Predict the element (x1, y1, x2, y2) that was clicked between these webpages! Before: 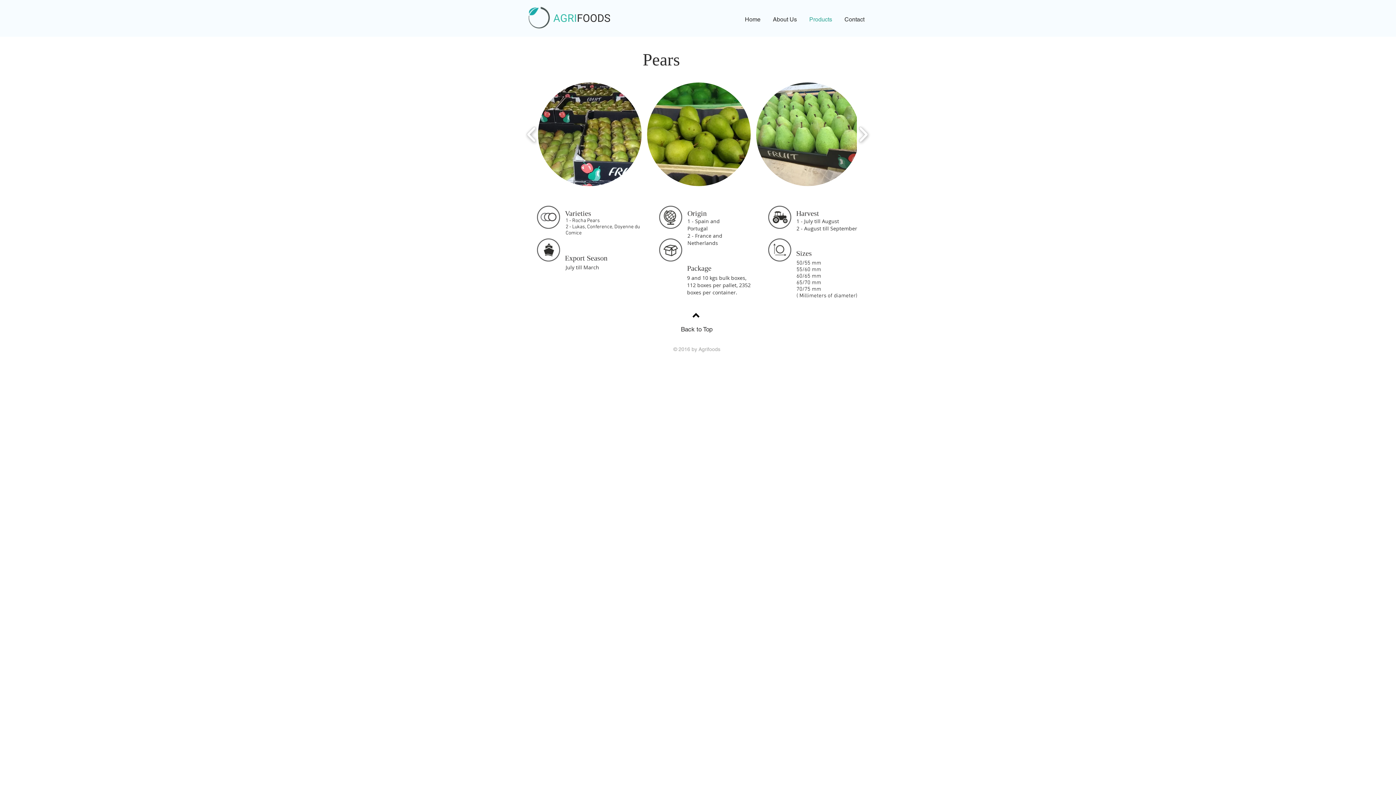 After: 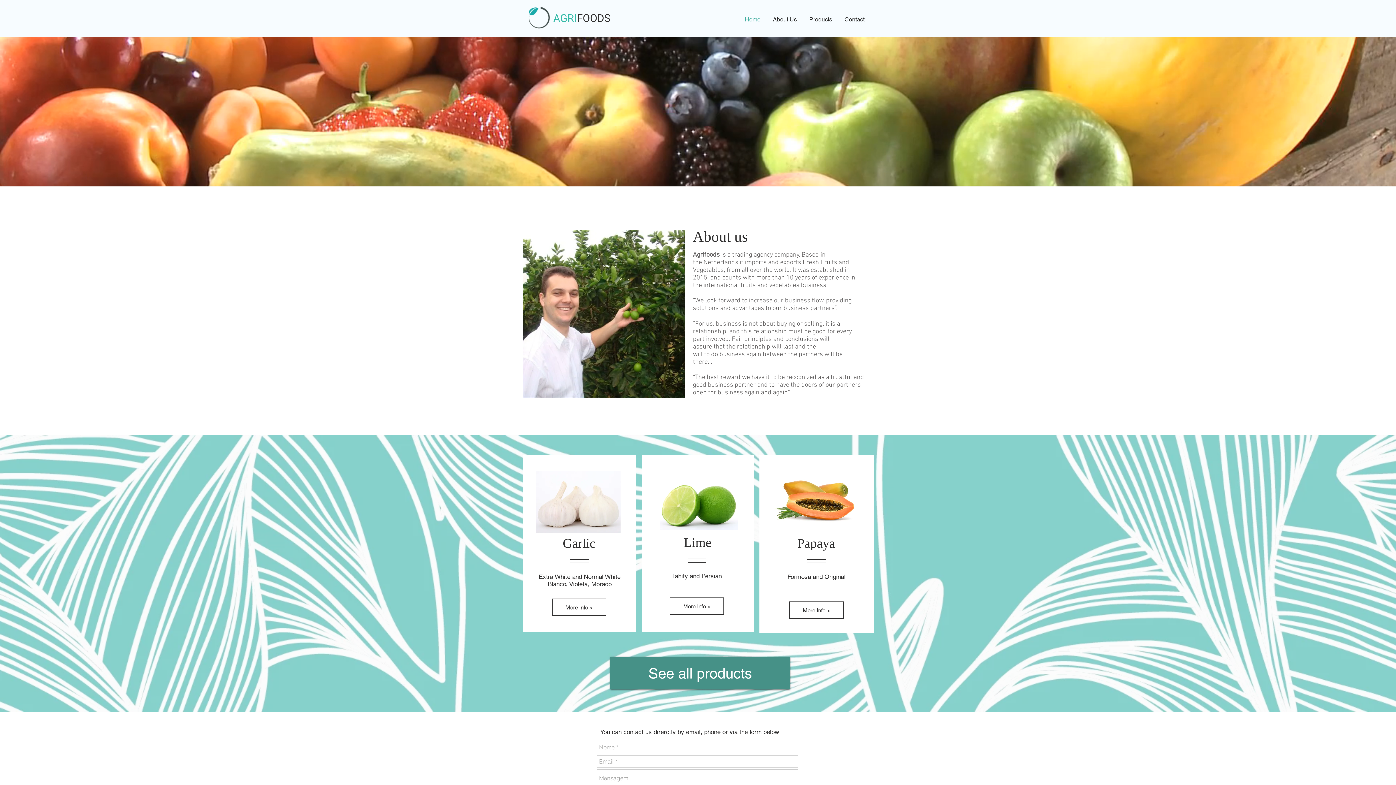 Action: label: Home bbox: (738, 15, 766, 24)